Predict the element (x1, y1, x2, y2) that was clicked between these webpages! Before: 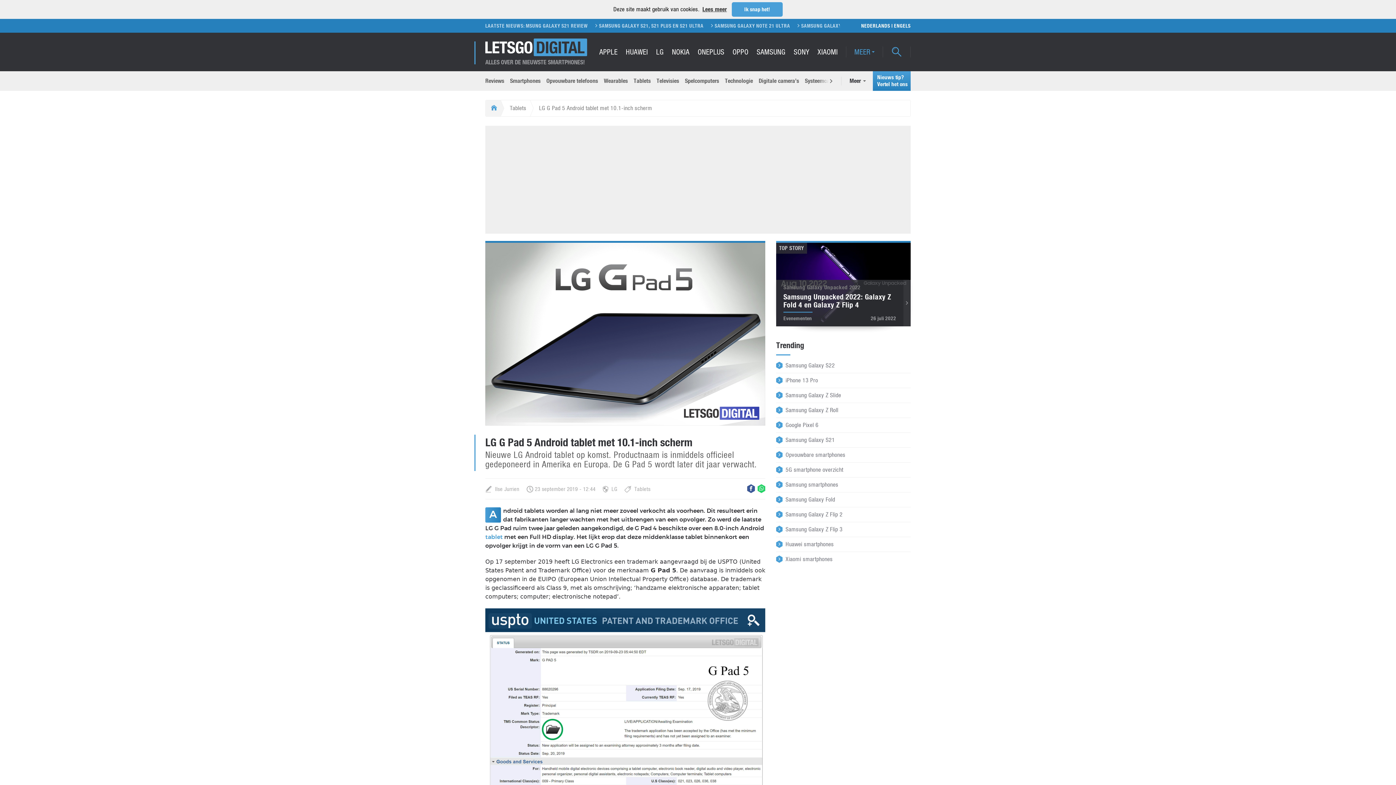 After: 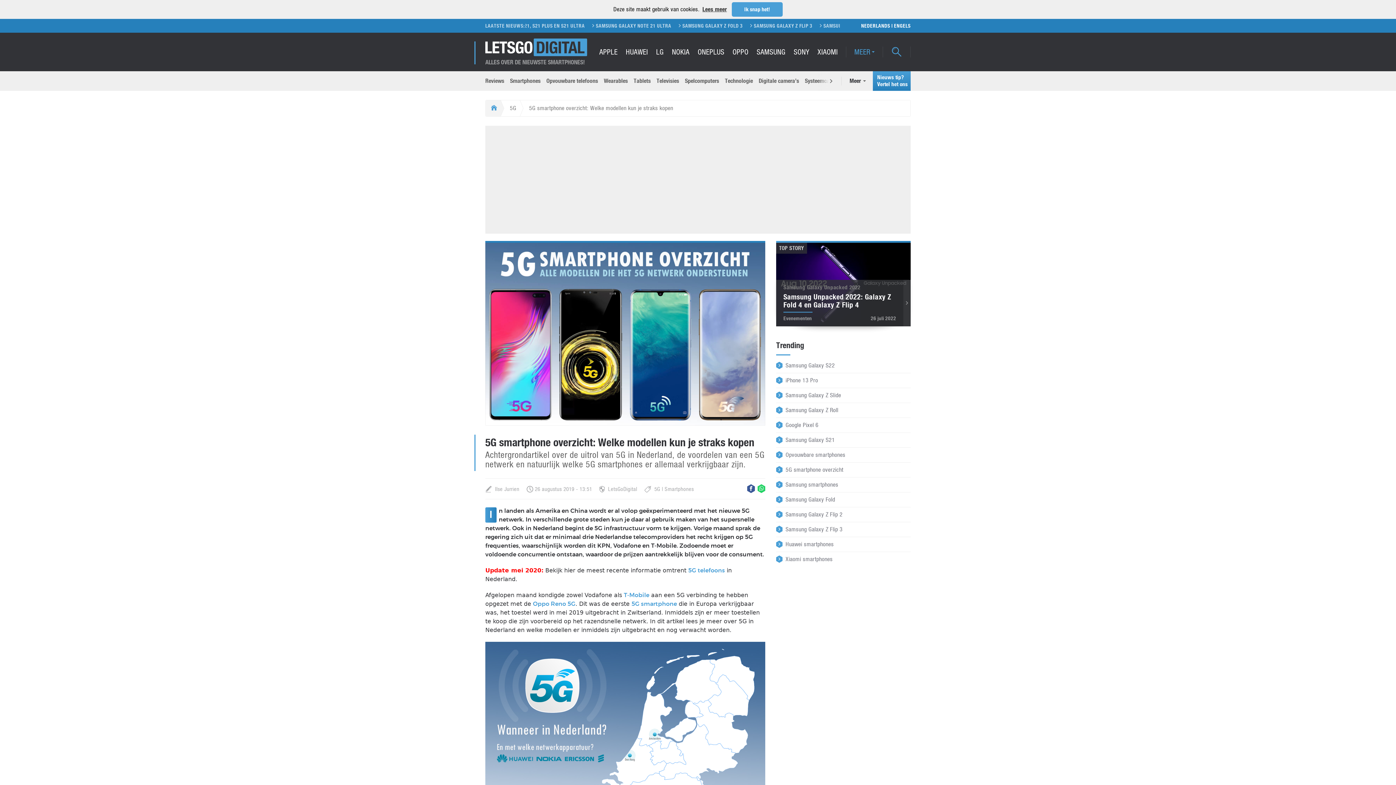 Action: label: 5G smartphone overzicht bbox: (776, 462, 910, 477)